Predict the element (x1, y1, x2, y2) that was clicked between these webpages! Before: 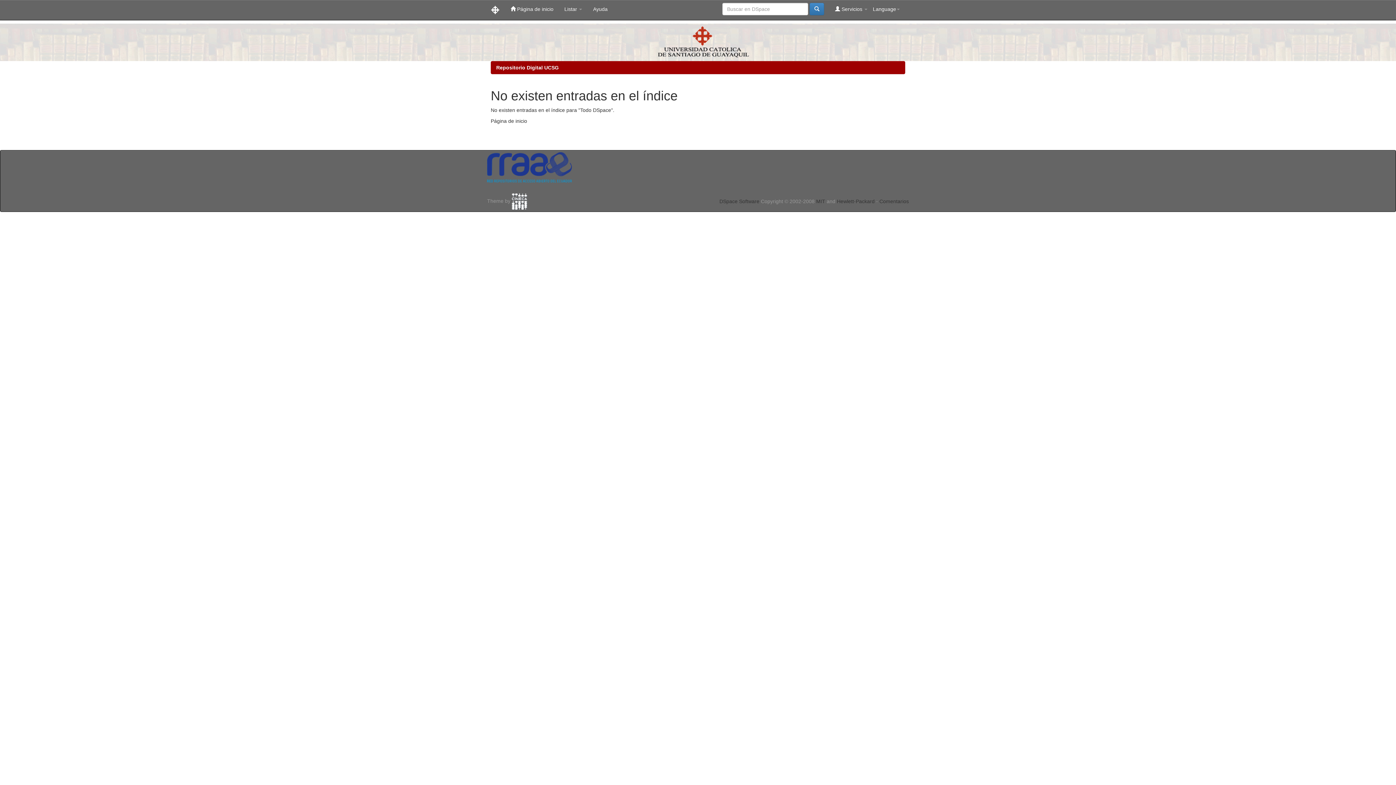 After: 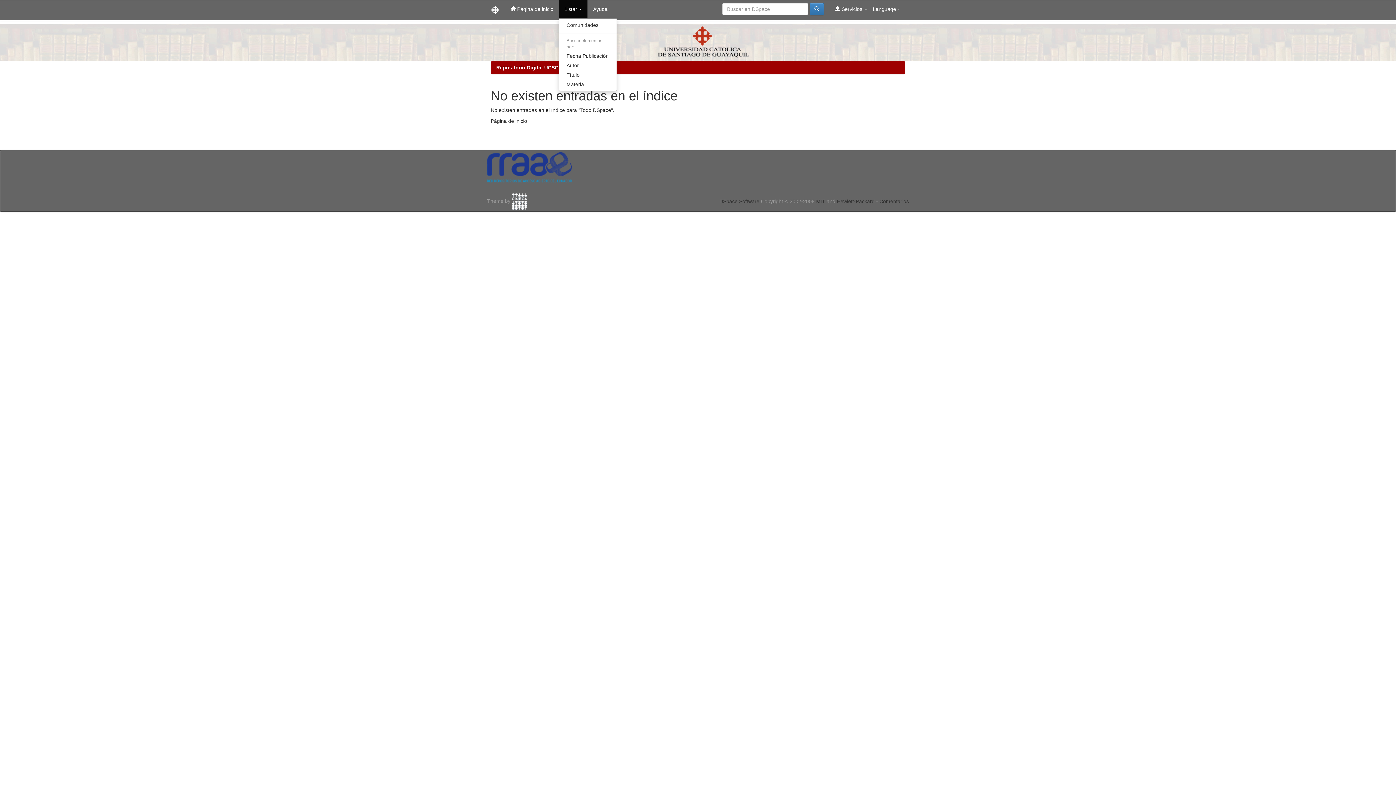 Action: bbox: (559, 0, 587, 18) label: Listar 